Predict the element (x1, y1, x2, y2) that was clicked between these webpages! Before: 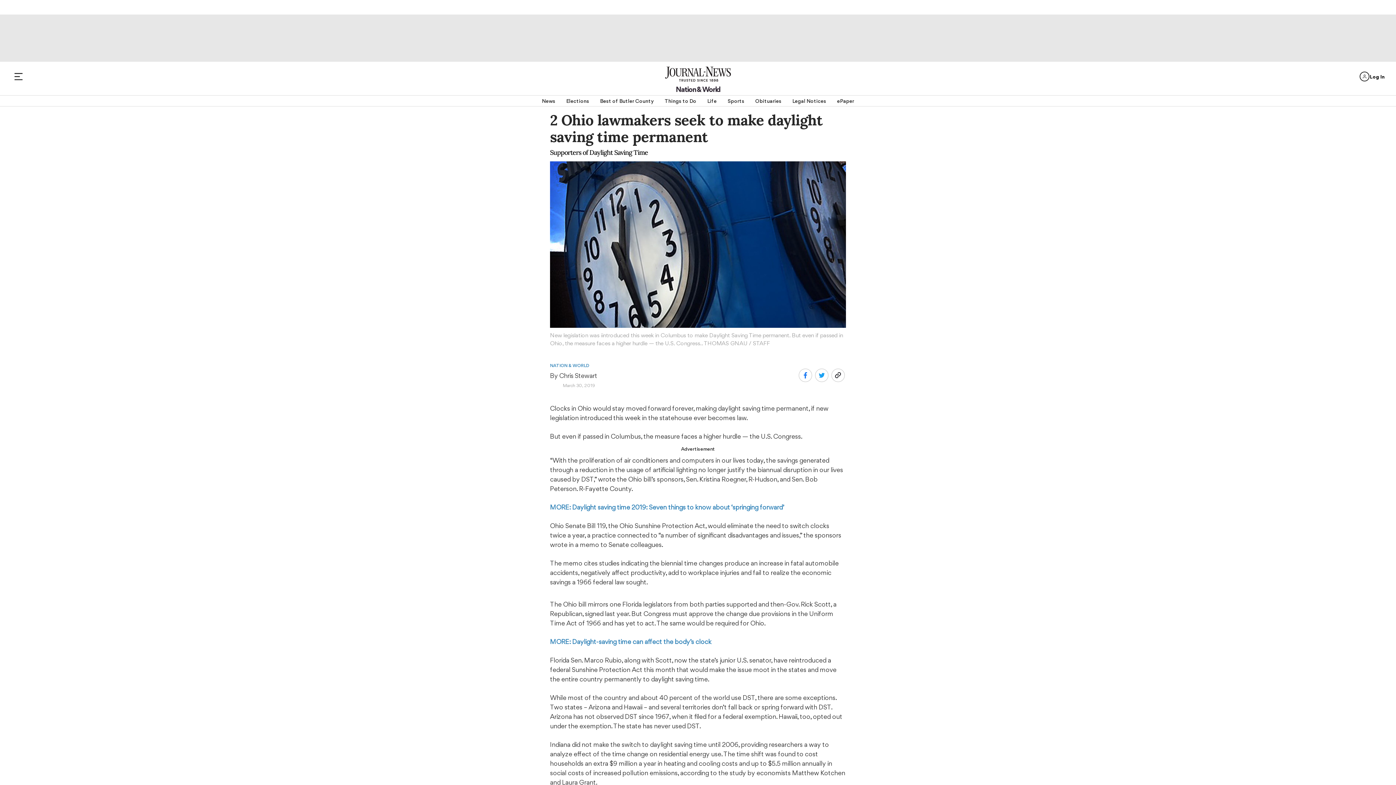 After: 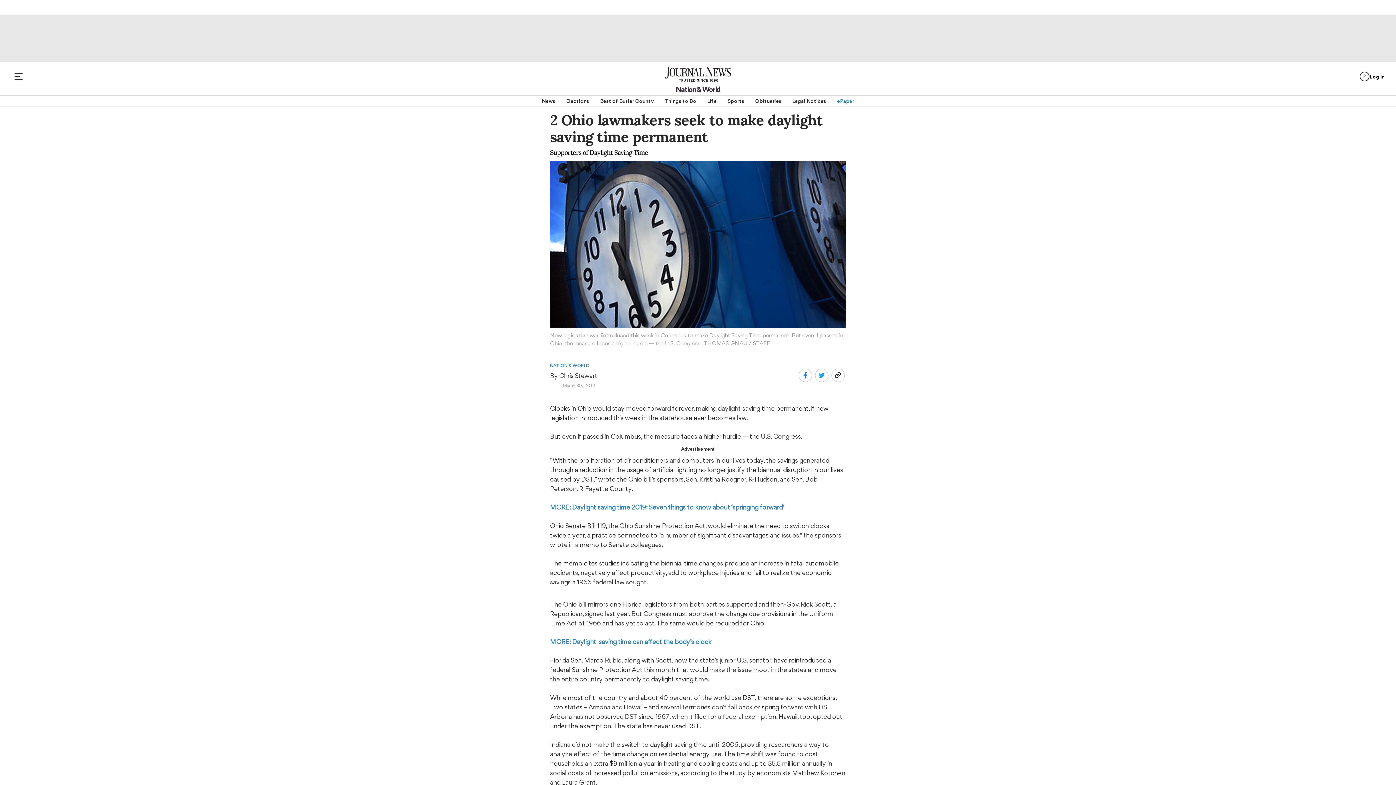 Action: label: ePaper bbox: (837, 95, 854, 106)